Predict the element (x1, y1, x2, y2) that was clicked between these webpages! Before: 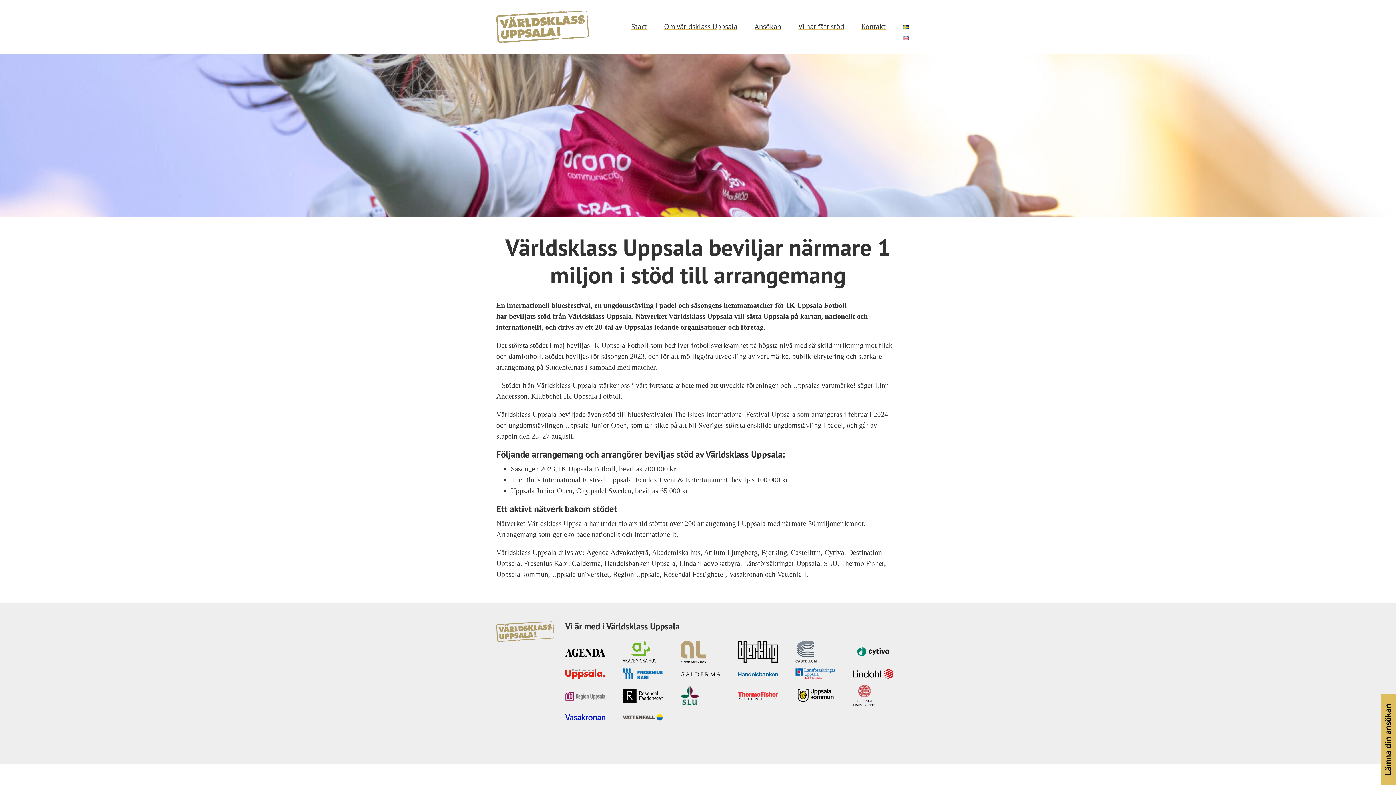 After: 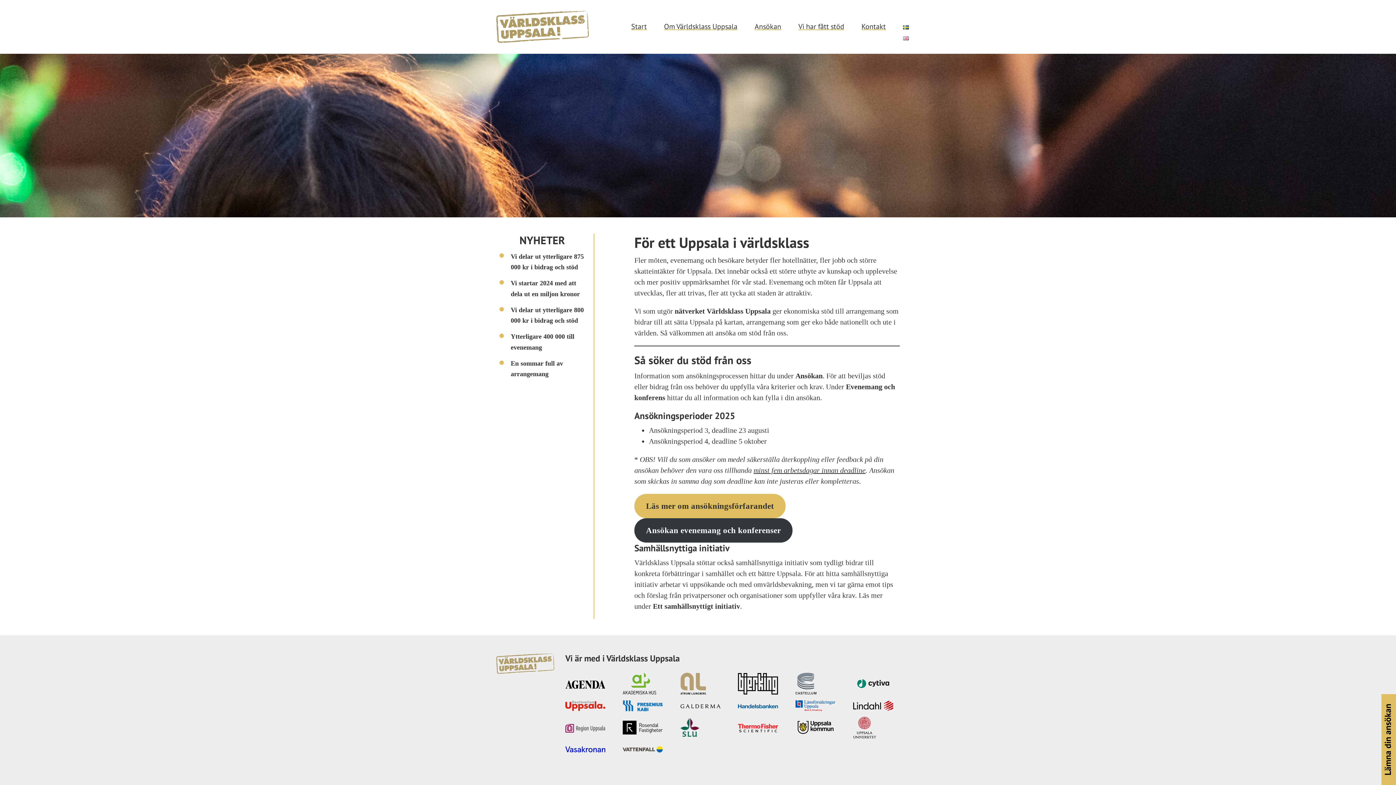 Action: bbox: (901, 20, 910, 33)